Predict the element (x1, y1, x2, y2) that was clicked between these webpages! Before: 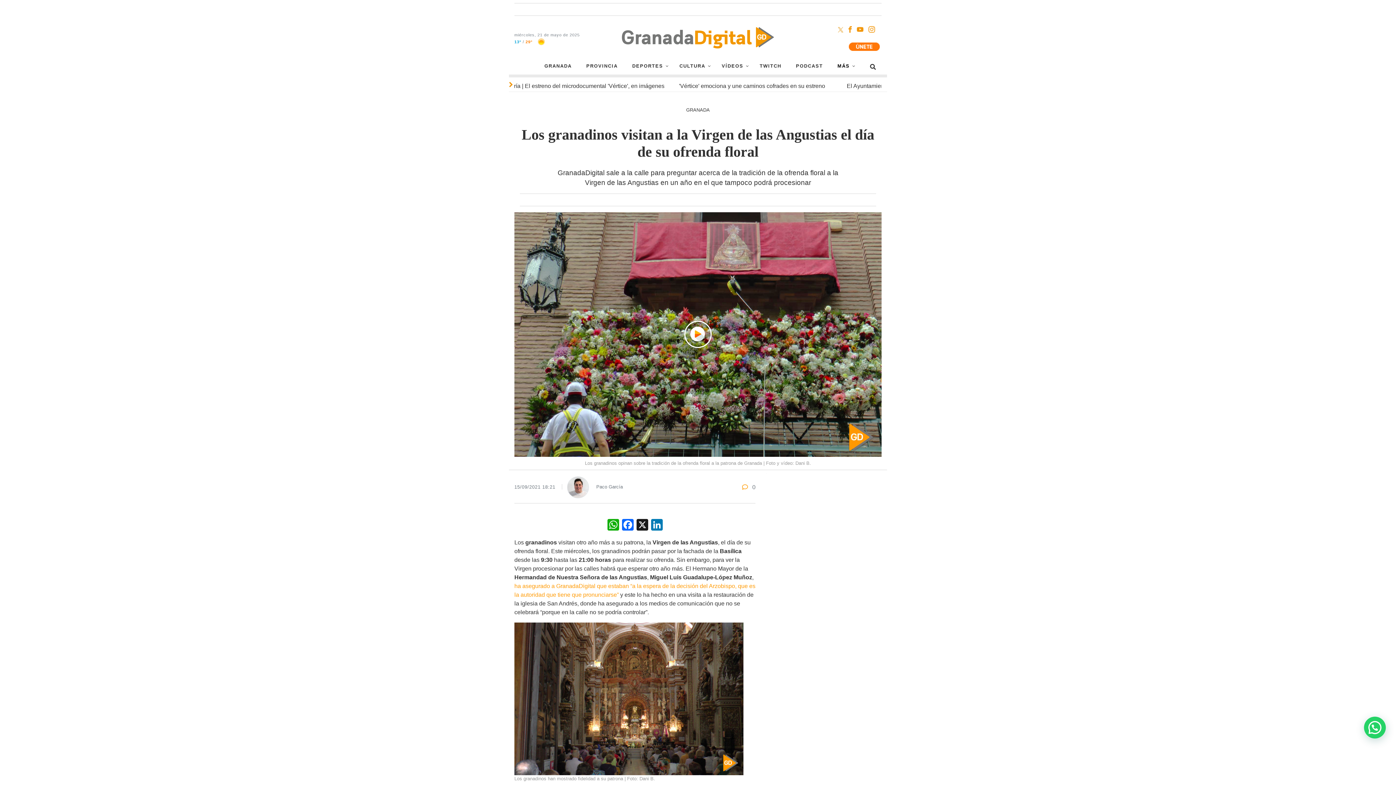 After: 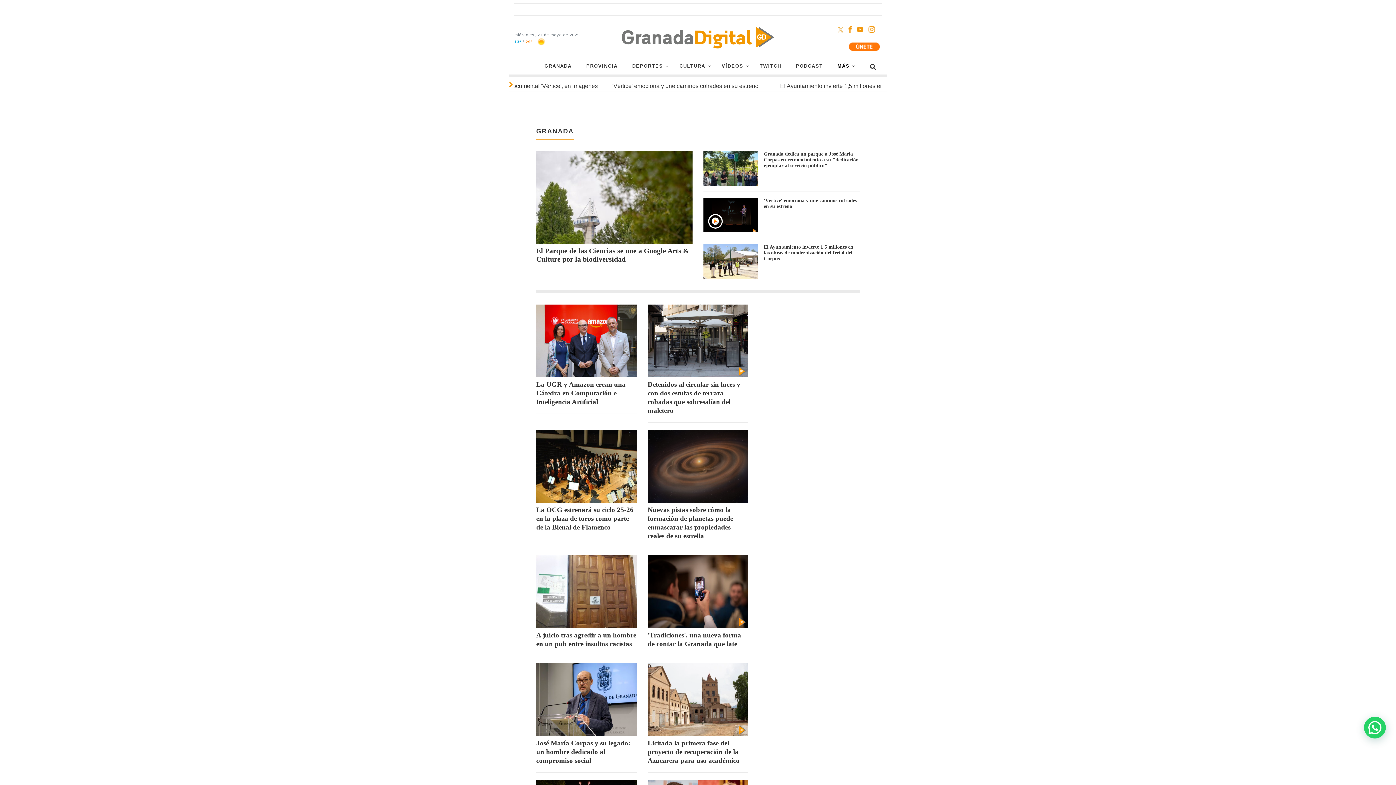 Action: label: GRANADA bbox: (686, 106, 710, 113)